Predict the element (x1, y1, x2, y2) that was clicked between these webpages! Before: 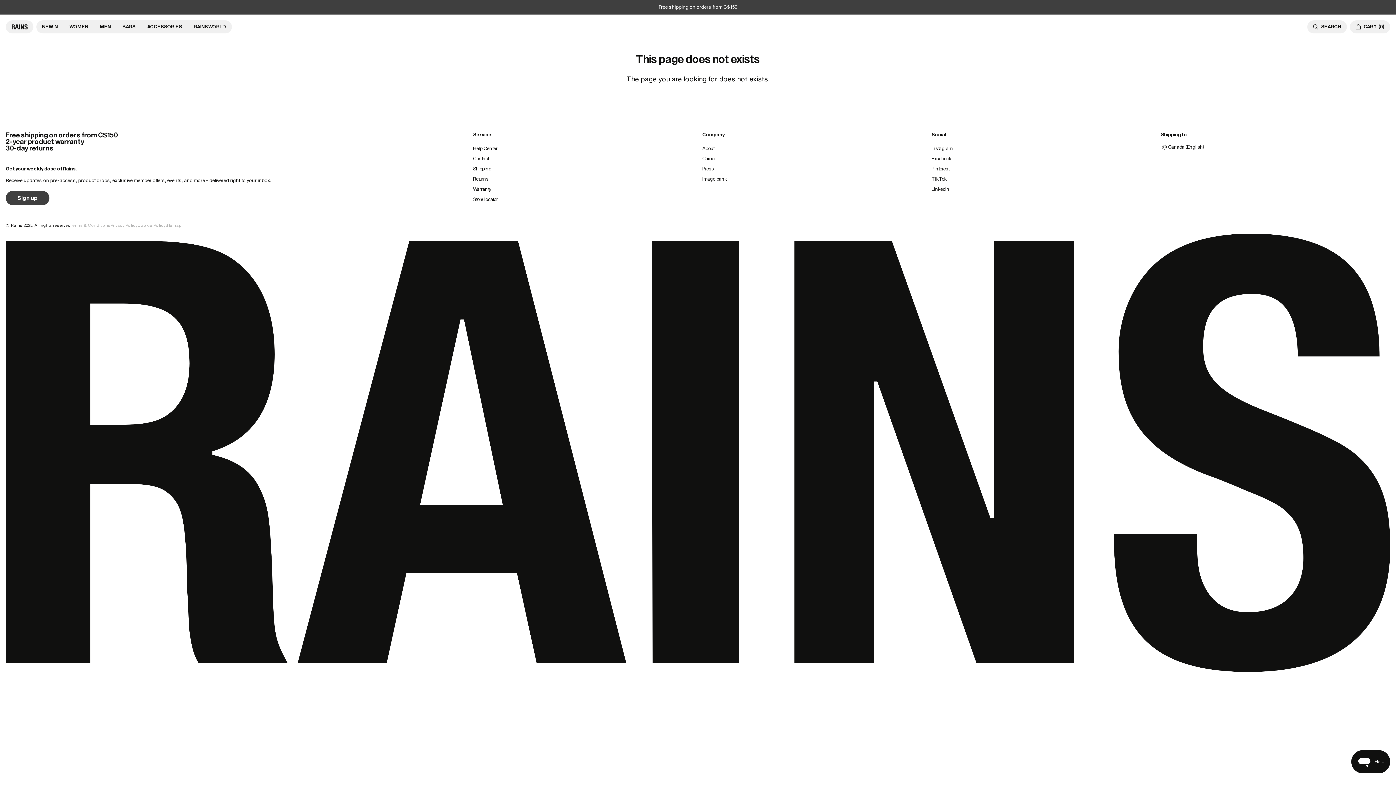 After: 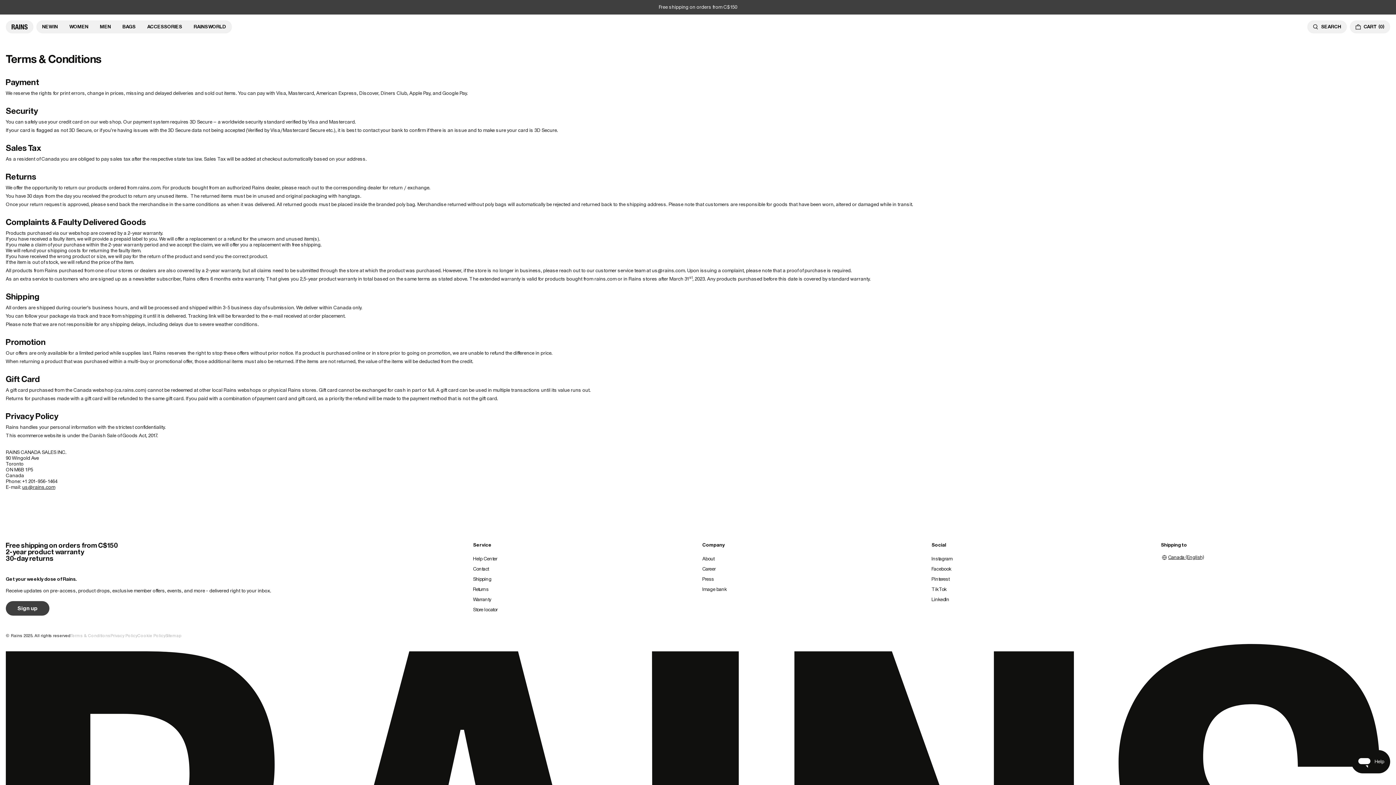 Action: bbox: (70, 223, 110, 227) label: Terms & Conditions